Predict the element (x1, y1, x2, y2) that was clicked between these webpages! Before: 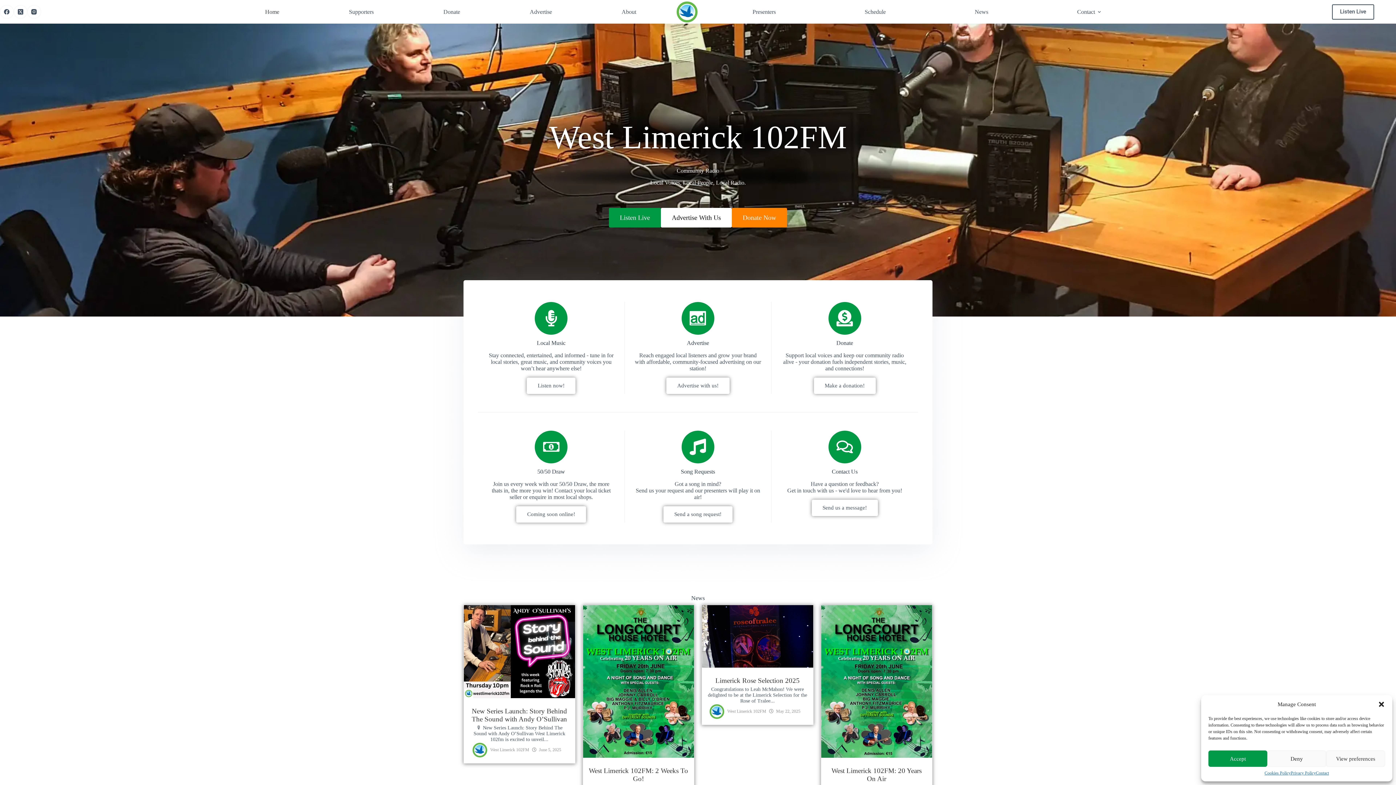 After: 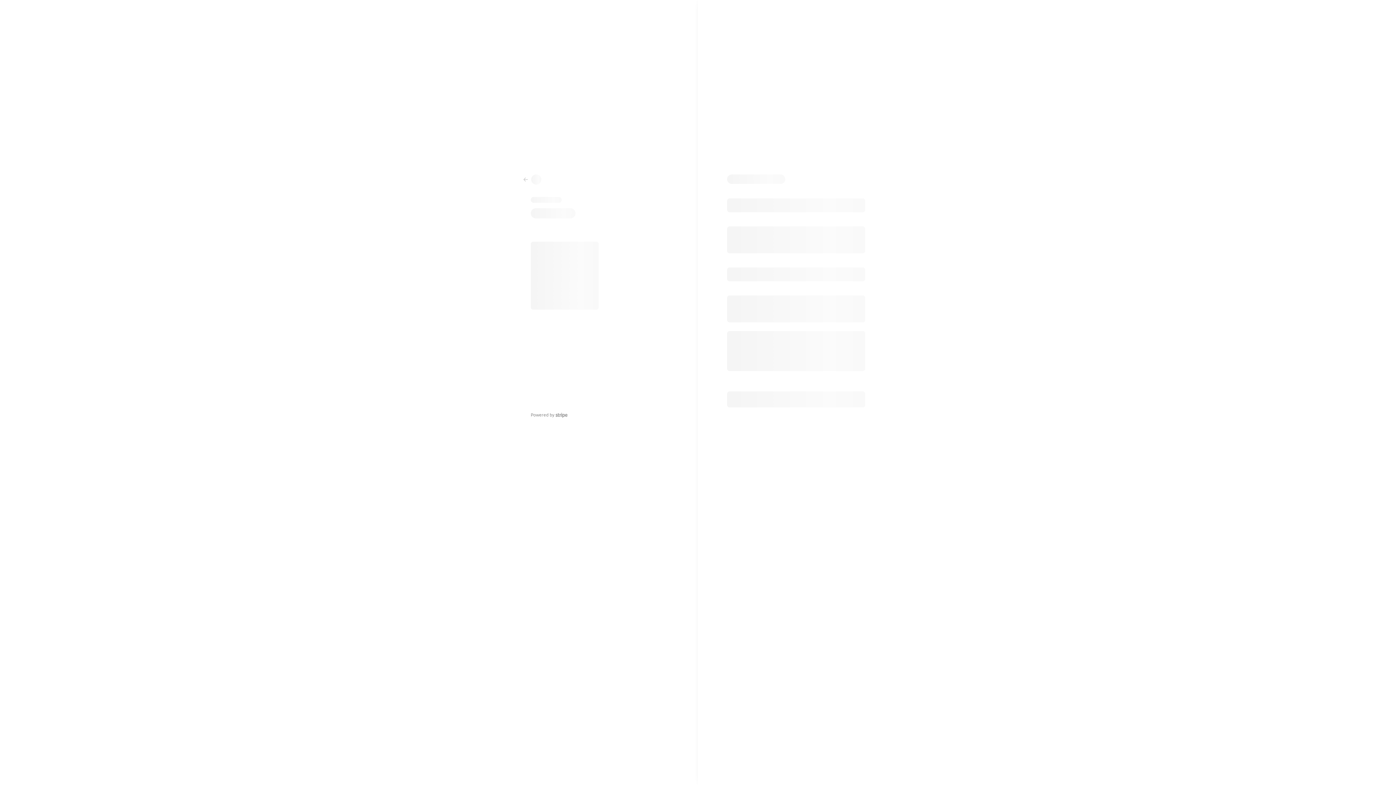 Action: bbox: (732, 207, 787, 227) label: Donate Now